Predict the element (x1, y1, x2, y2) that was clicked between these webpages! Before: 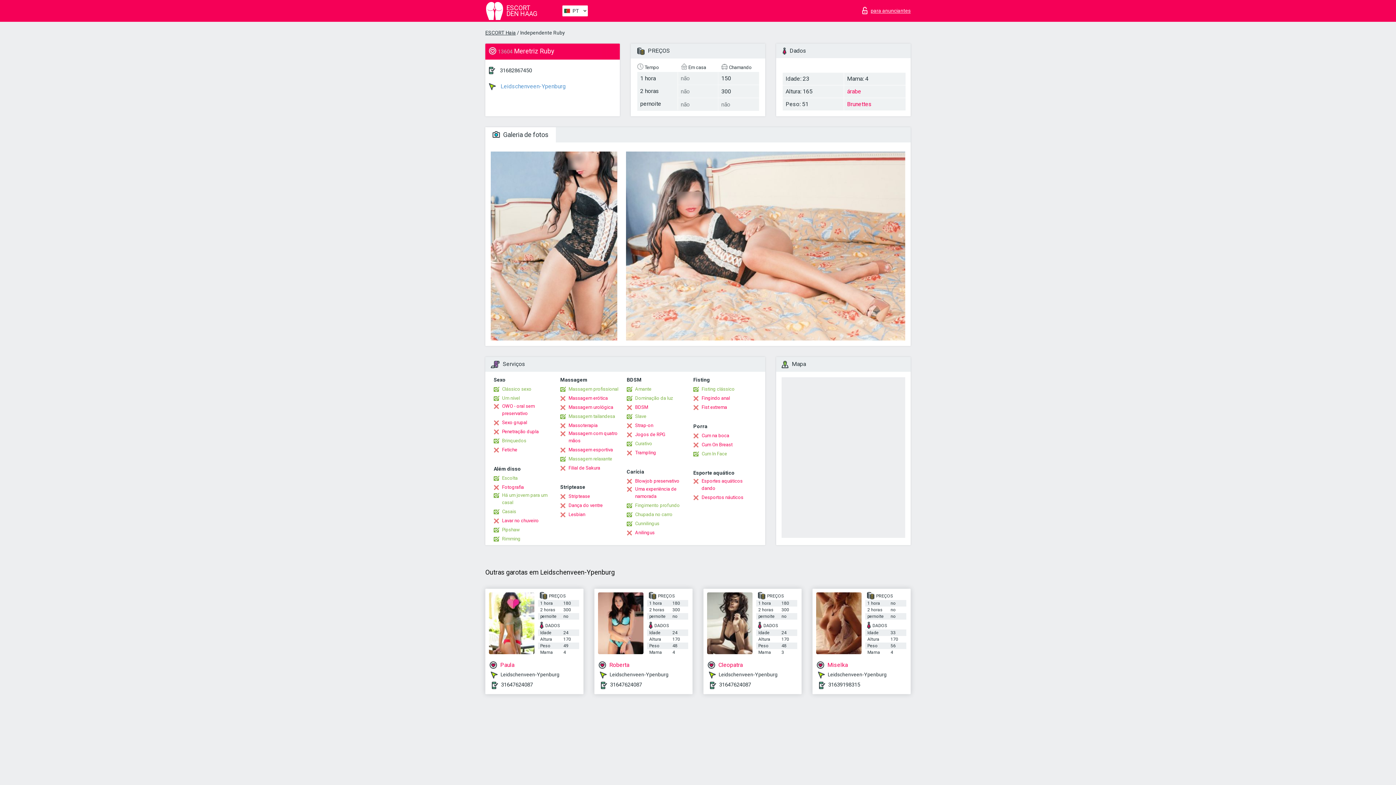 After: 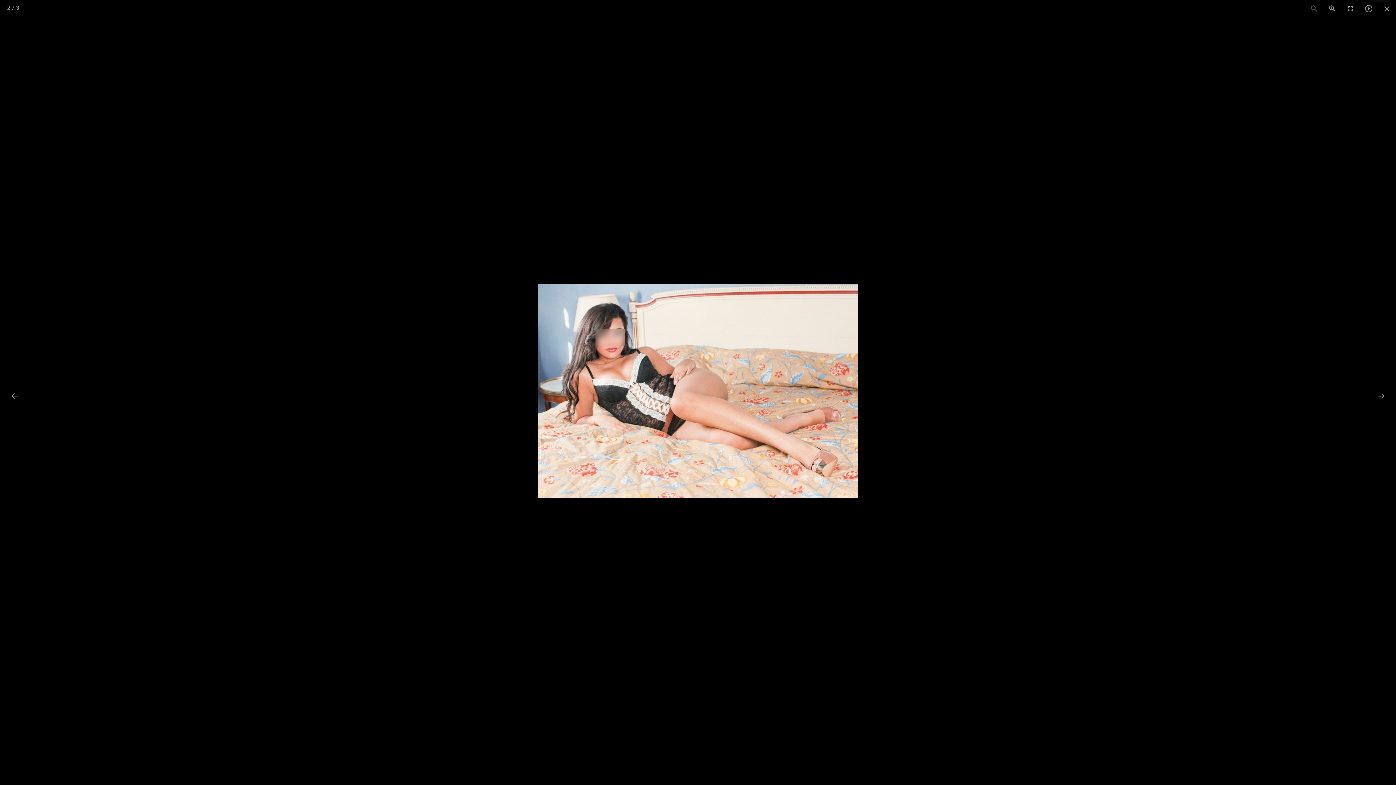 Action: bbox: (626, 335, 908, 342)